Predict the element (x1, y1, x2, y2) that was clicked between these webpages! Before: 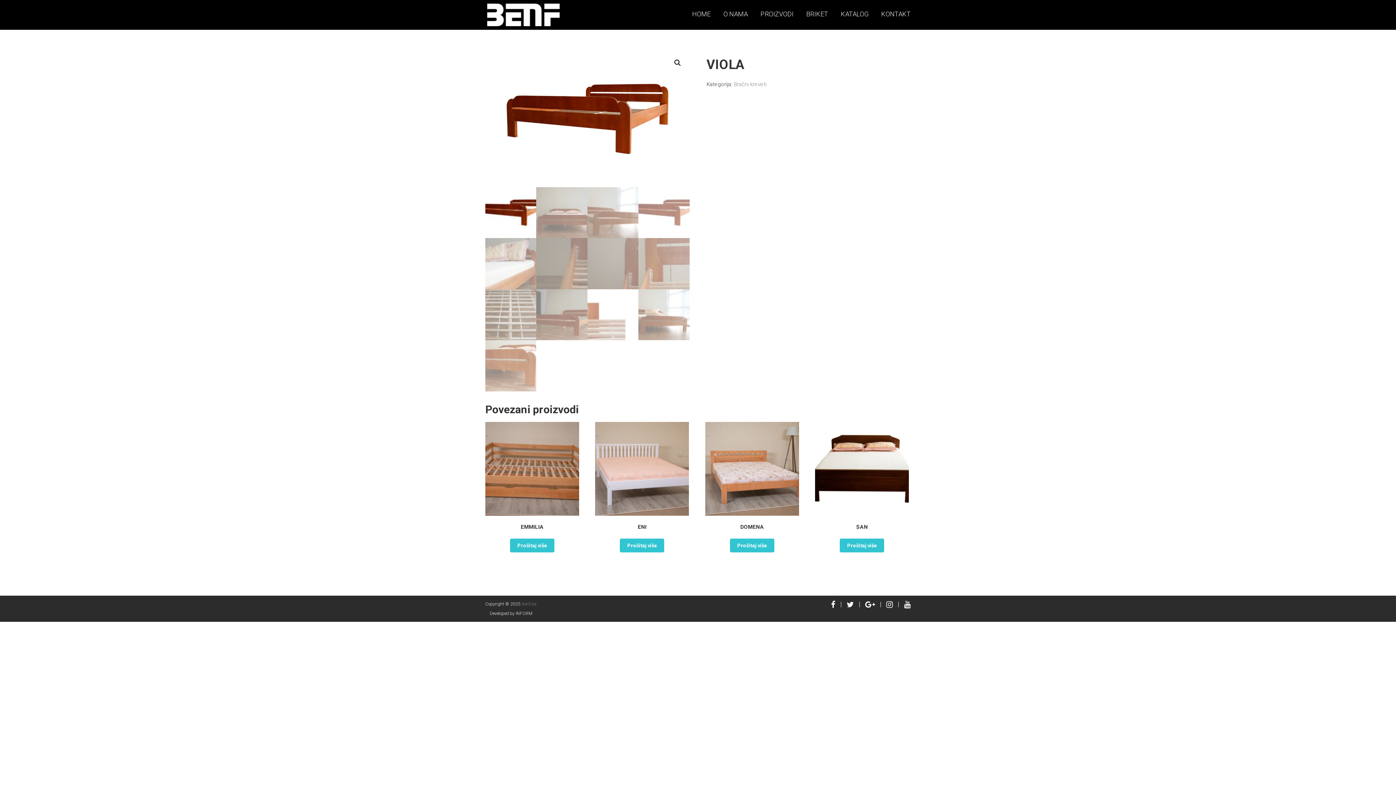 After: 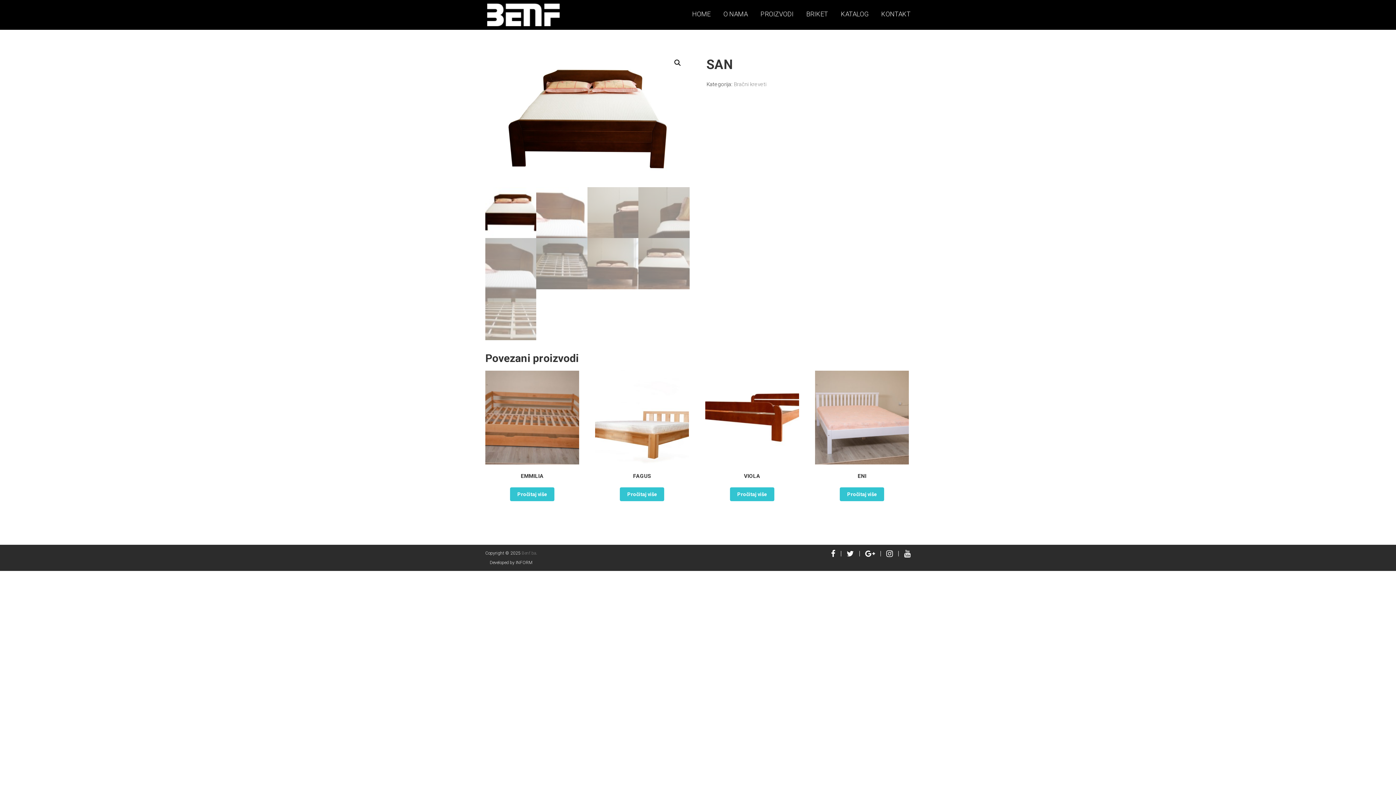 Action: label: Pročitaj više o “SAN” bbox: (840, 538, 884, 552)